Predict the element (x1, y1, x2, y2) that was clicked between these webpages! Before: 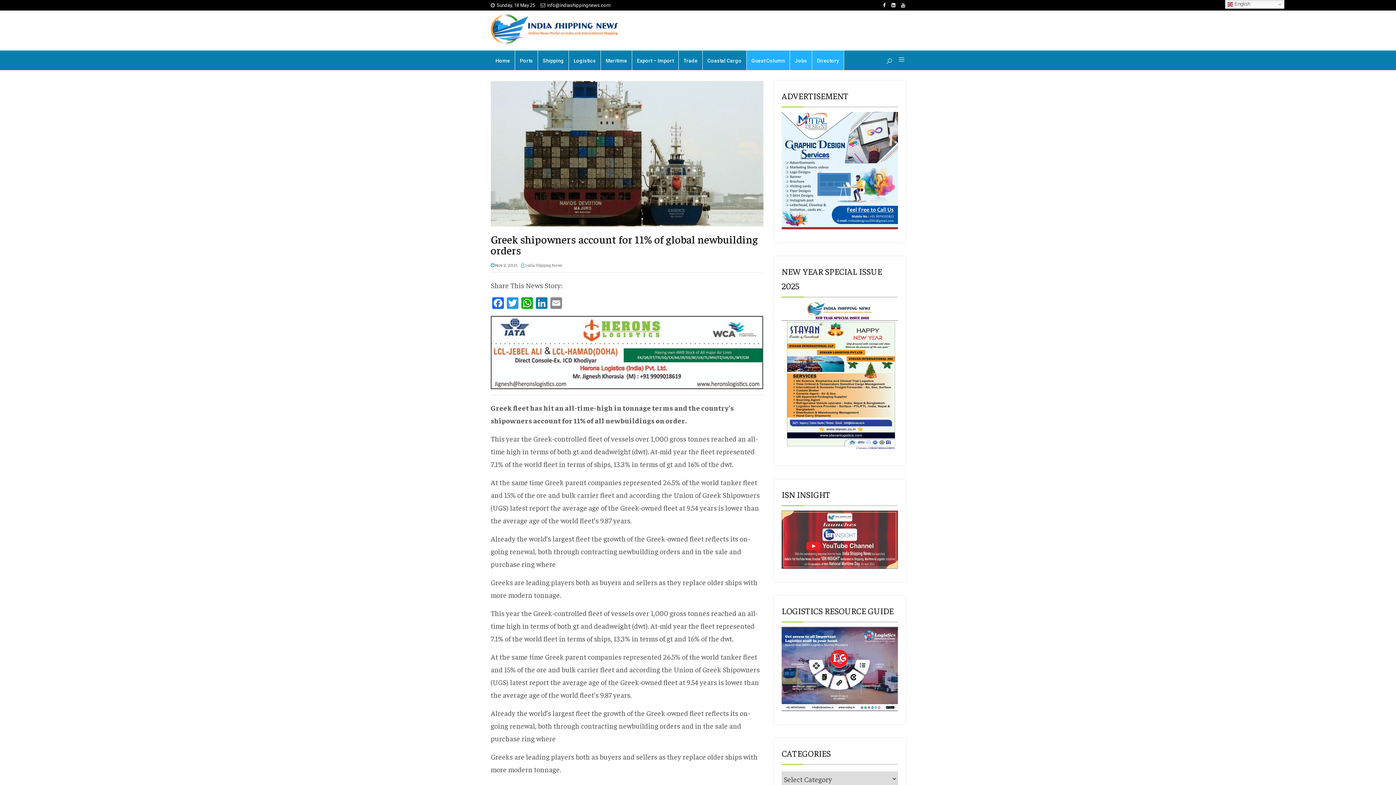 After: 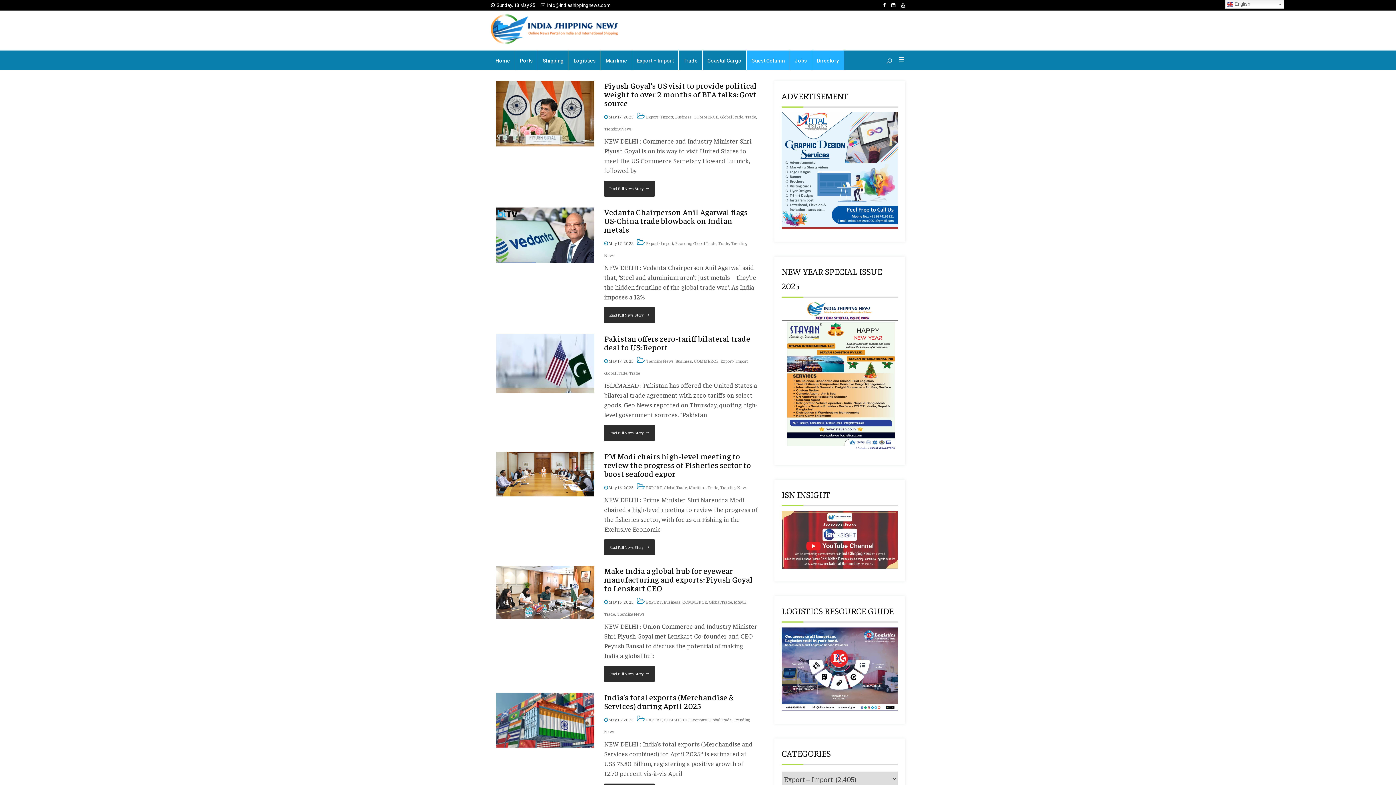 Action: label: Export – Import bbox: (632, 50, 678, 70)